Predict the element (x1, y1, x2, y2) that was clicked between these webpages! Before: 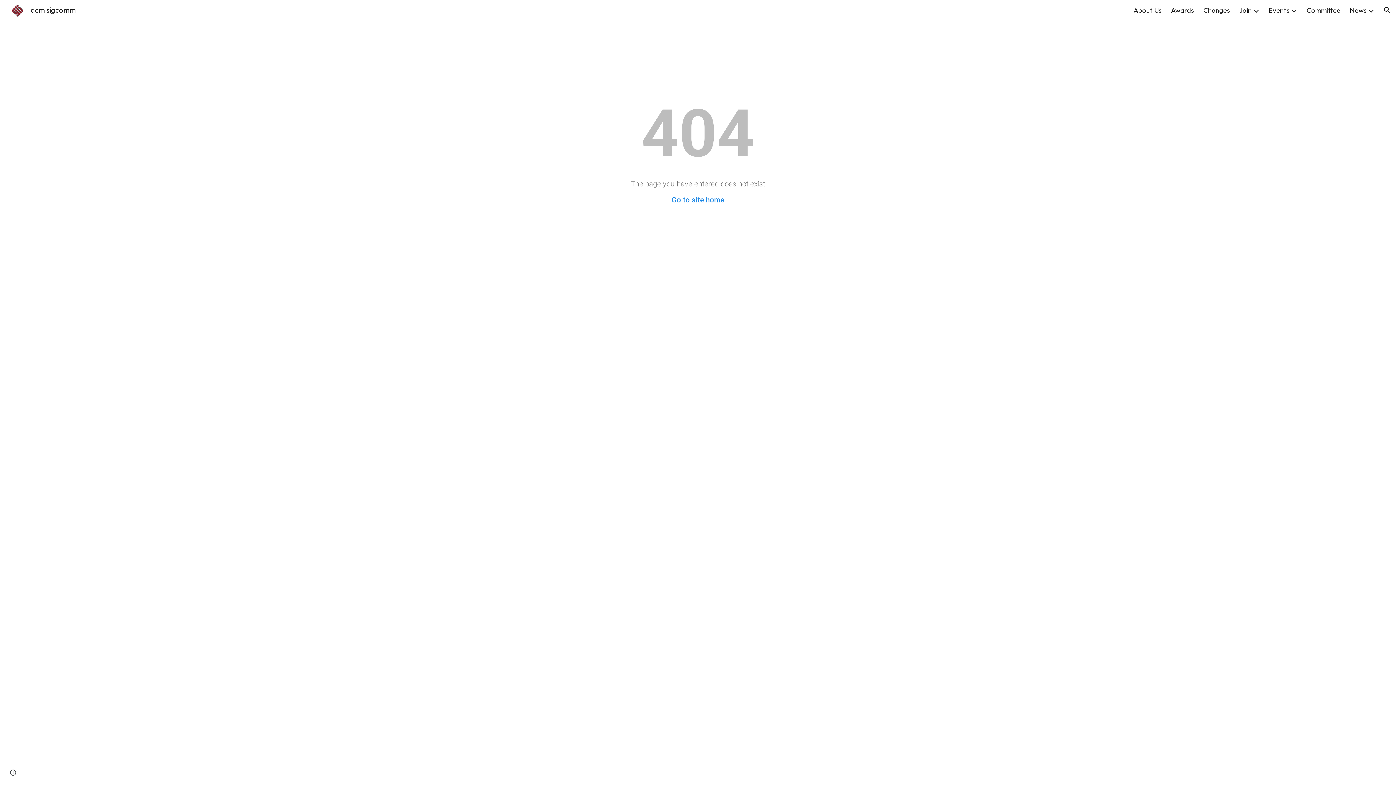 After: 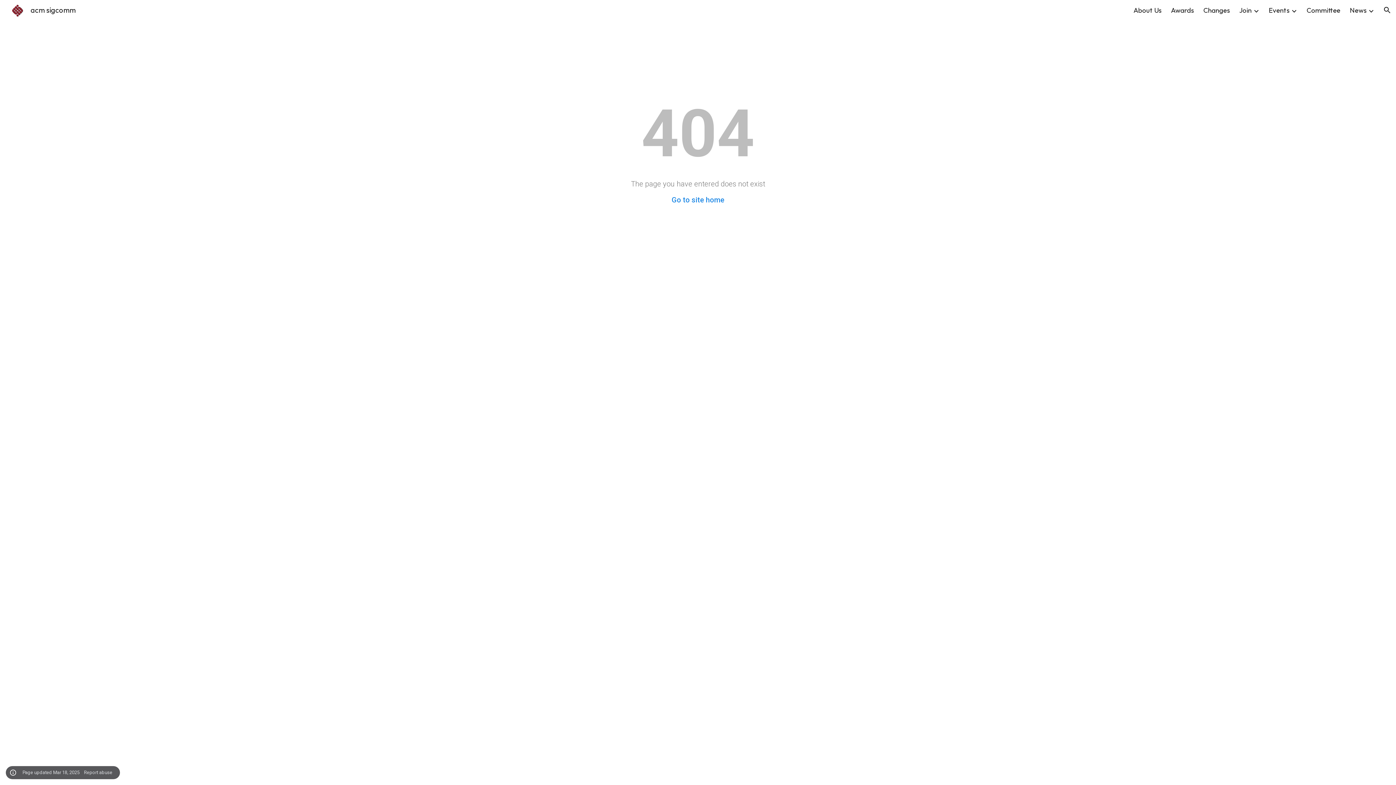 Action: bbox: (8, 768, 18, 778) label: Site actions